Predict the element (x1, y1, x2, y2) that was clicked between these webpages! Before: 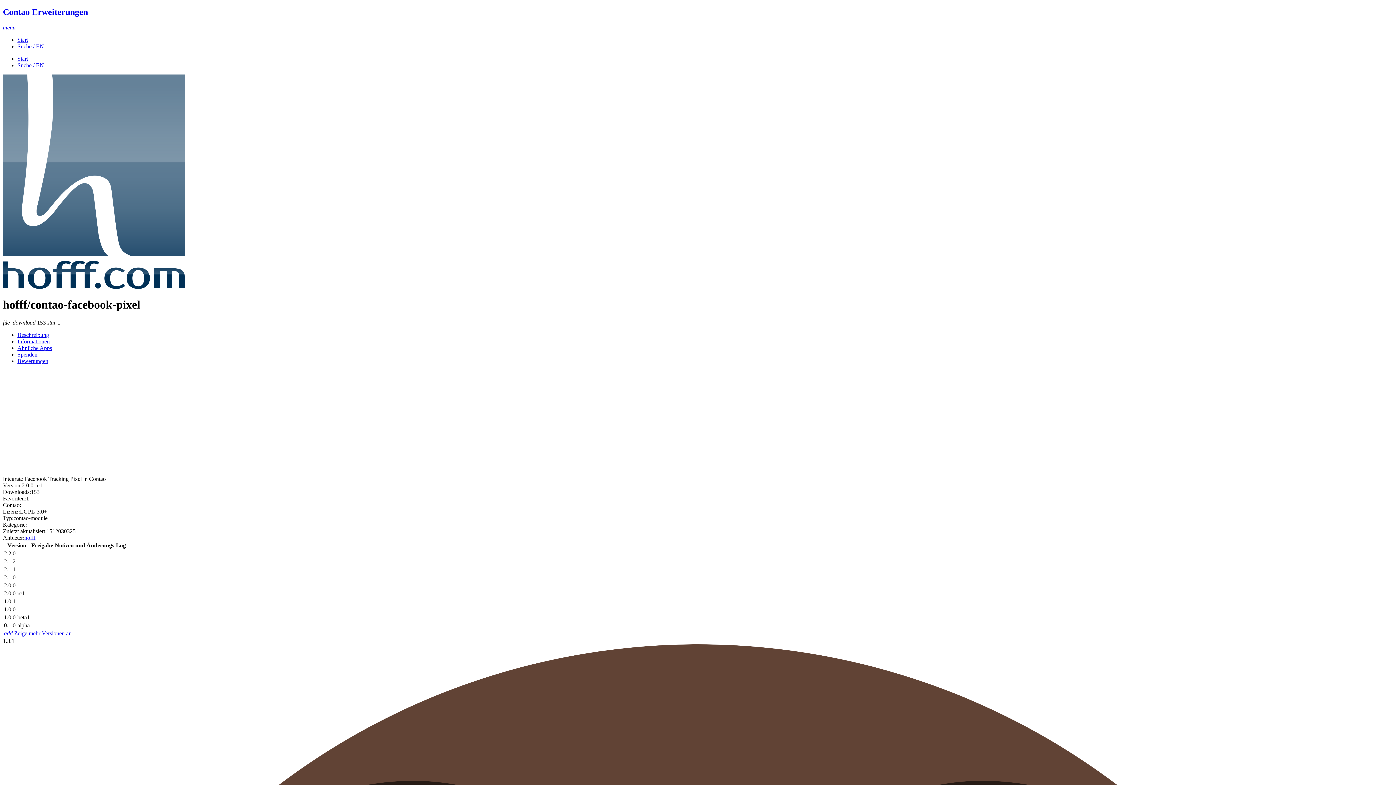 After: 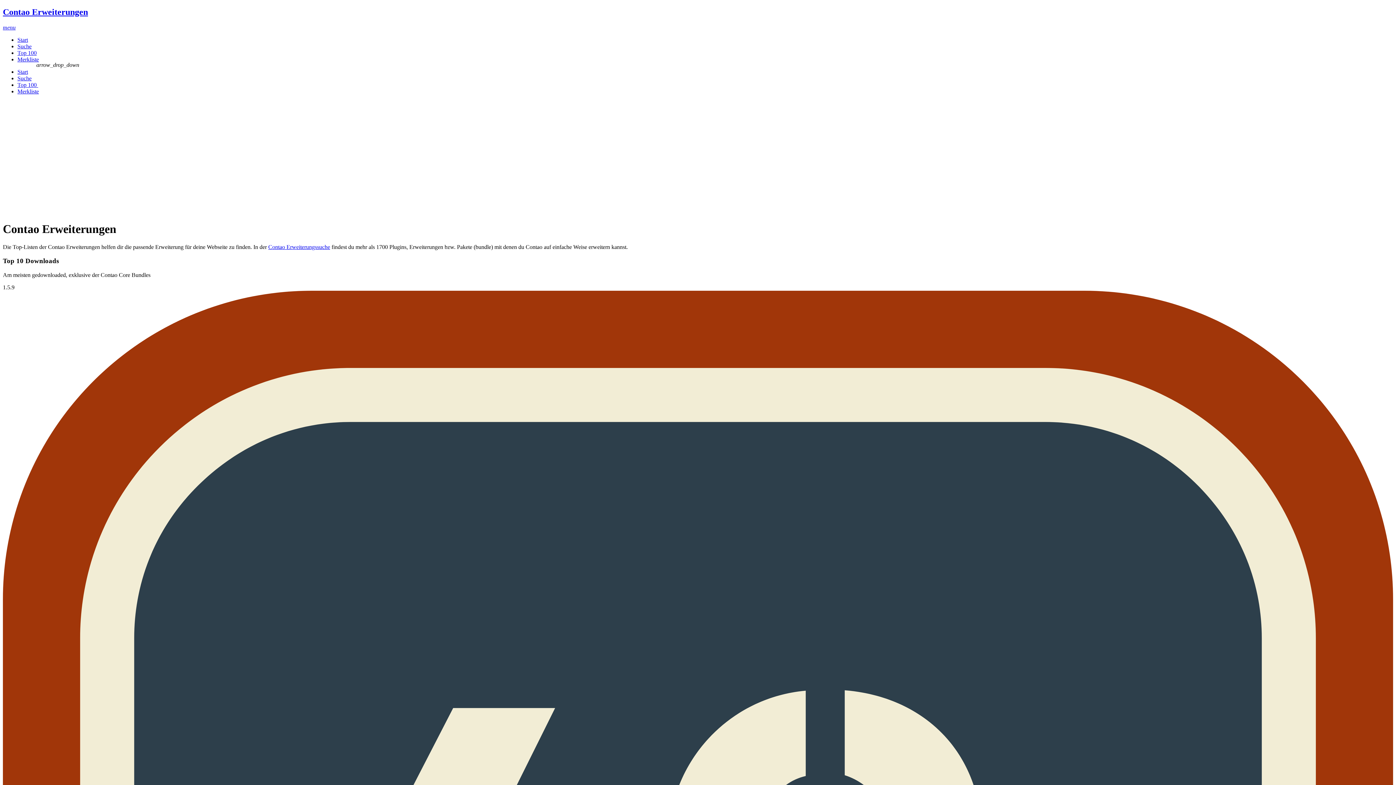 Action: label: Beschreibung bbox: (17, 331, 49, 338)